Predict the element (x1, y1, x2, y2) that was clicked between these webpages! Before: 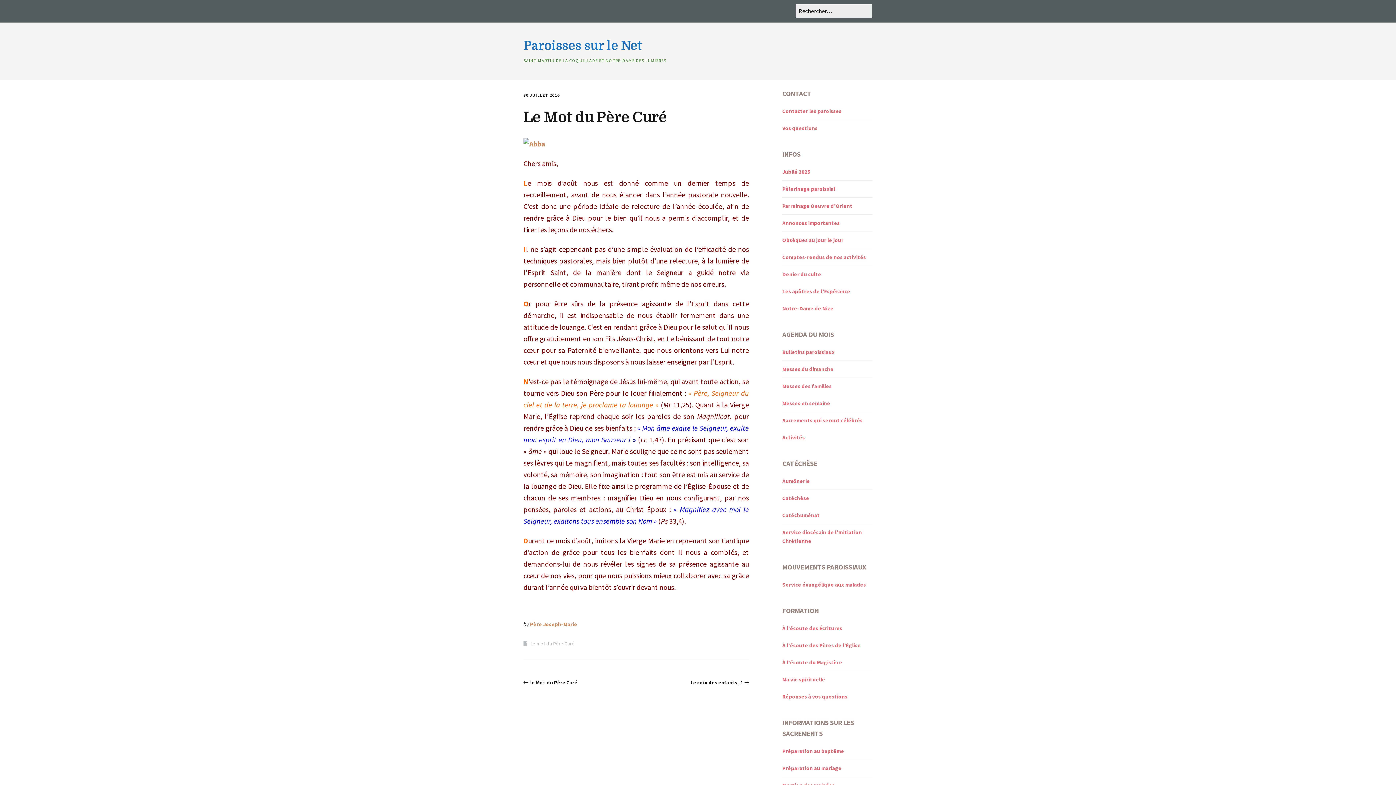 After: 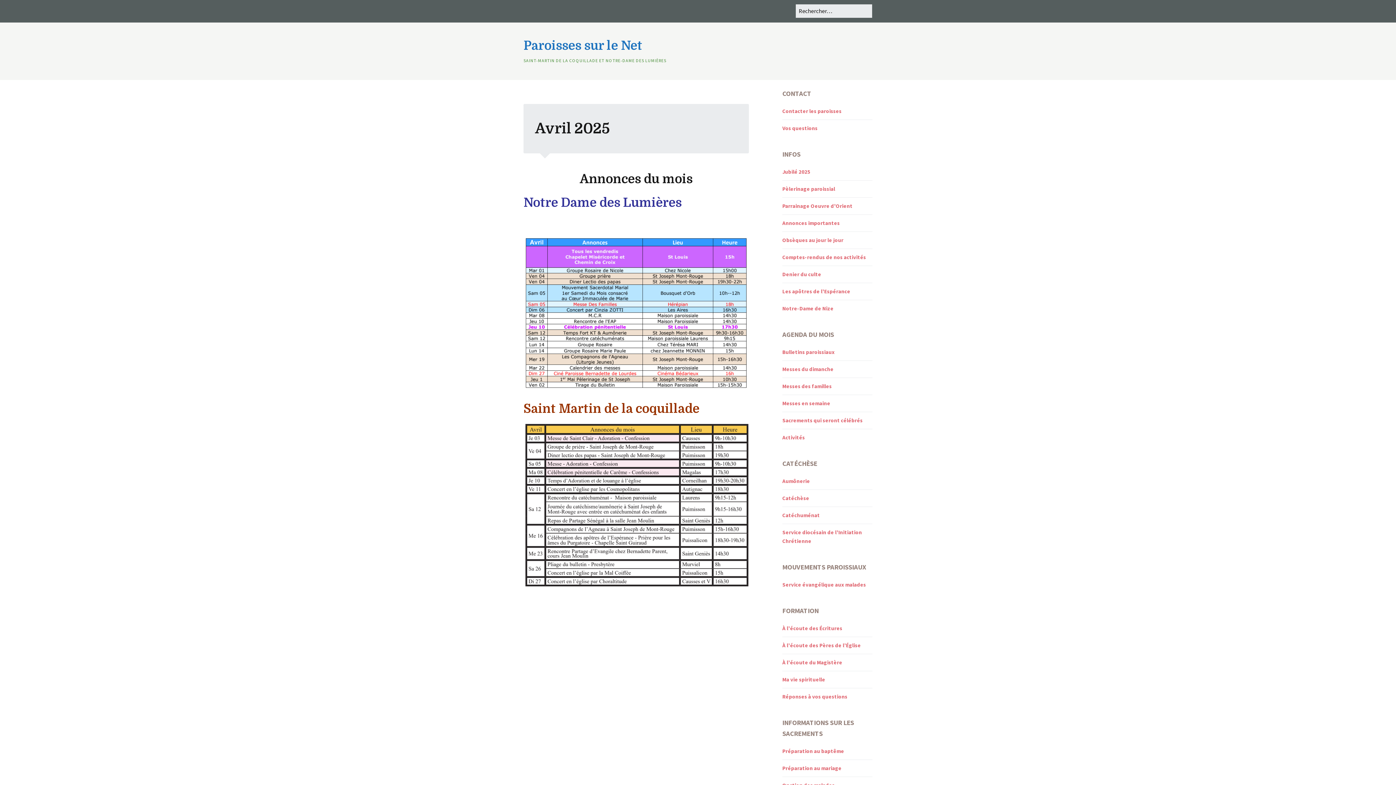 Action: bbox: (782, 434, 805, 441) label: Activités